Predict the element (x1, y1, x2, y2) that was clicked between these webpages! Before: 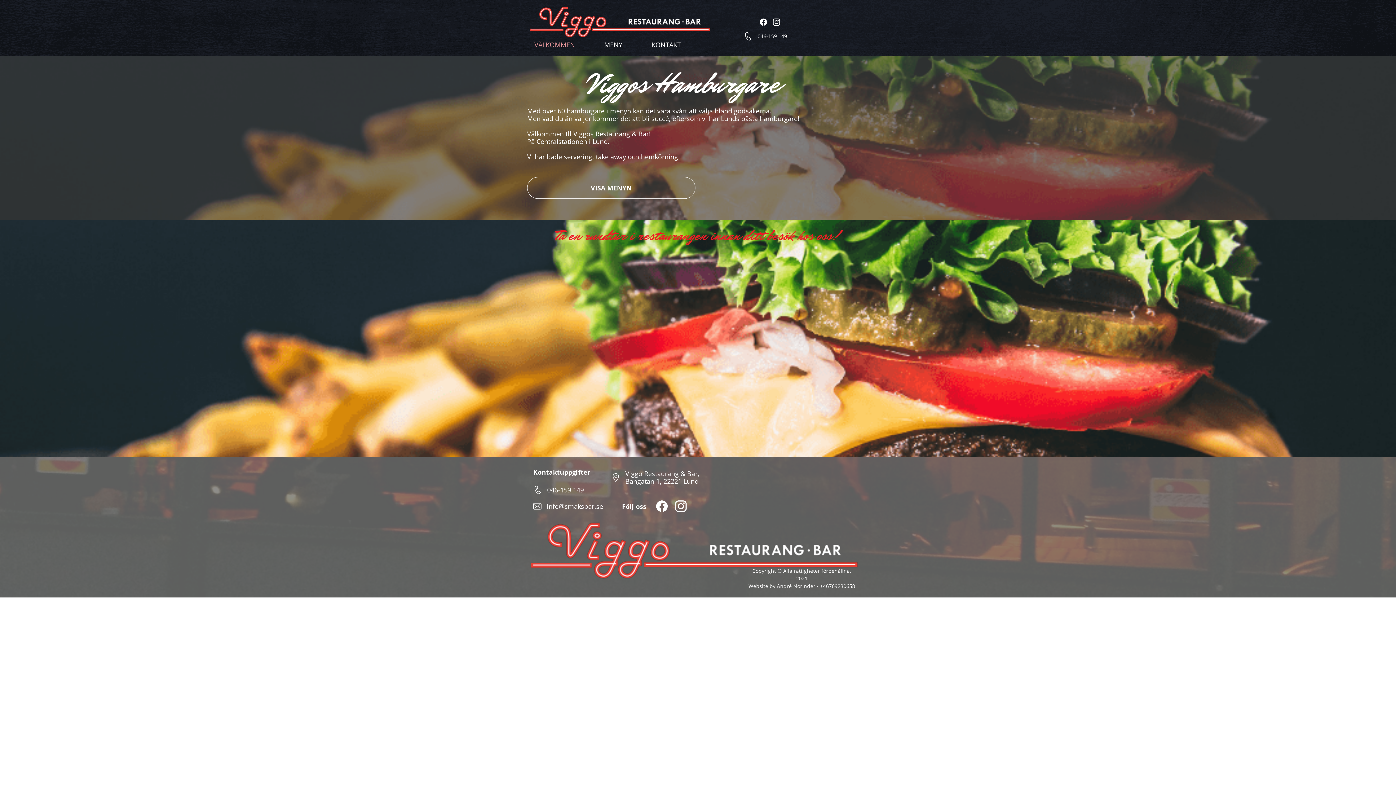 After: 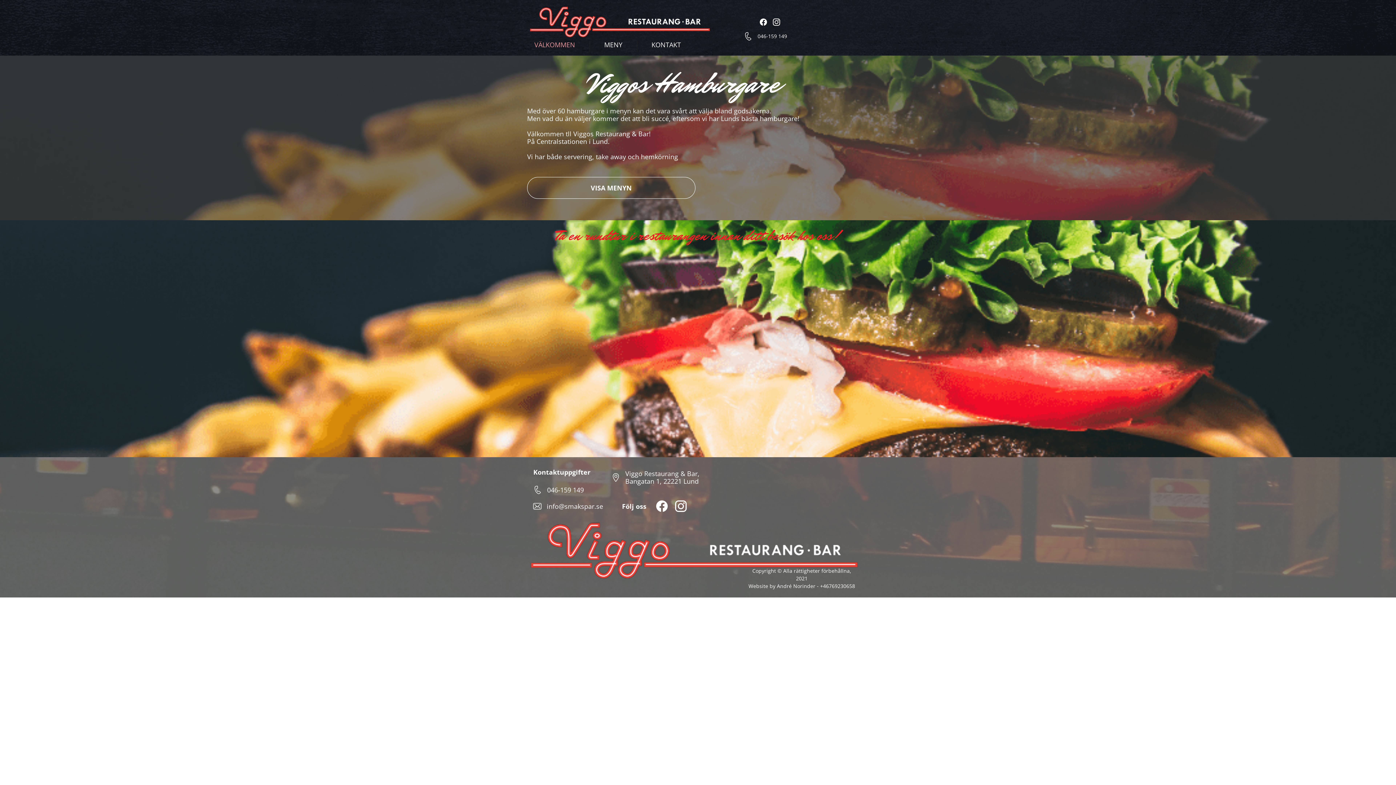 Action: bbox: (757, 32, 787, 39) label: 046-159 149